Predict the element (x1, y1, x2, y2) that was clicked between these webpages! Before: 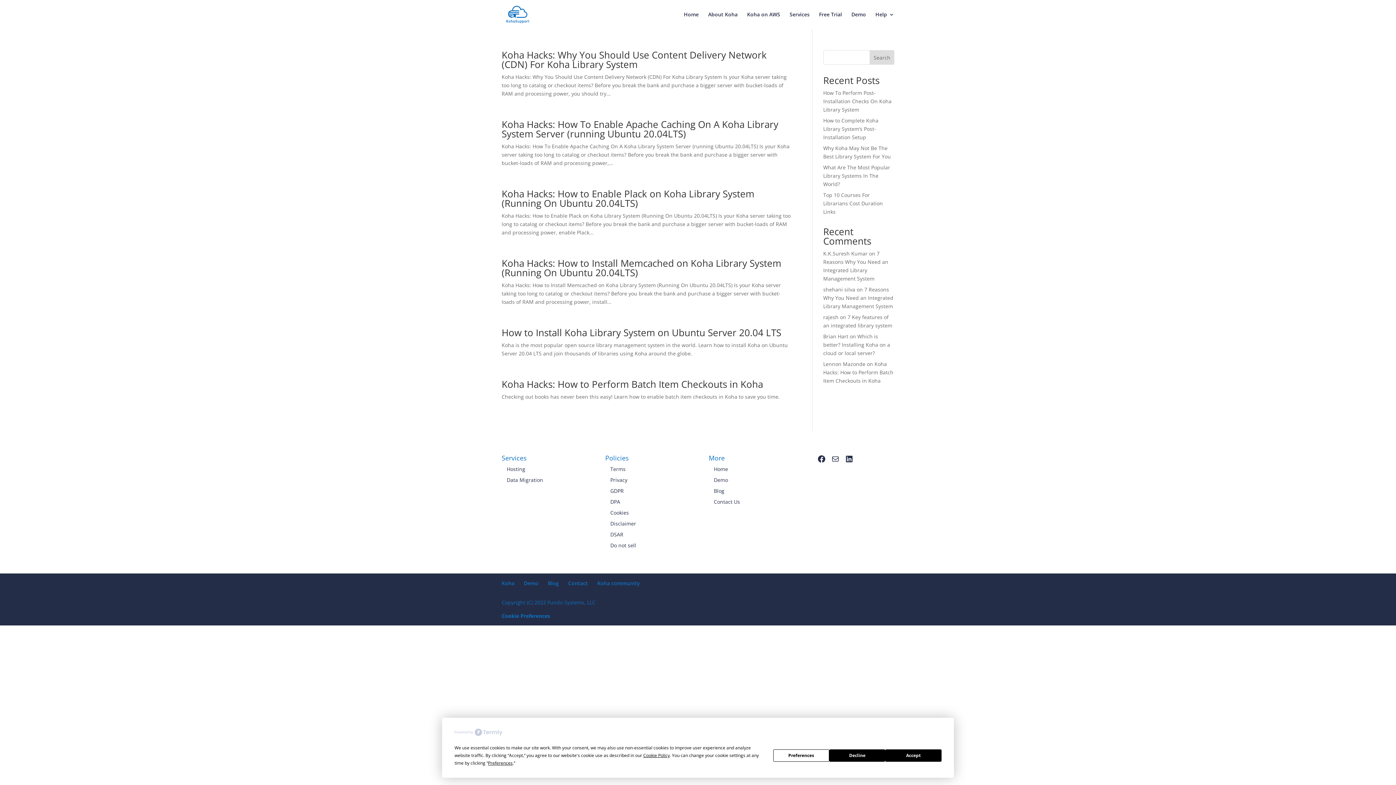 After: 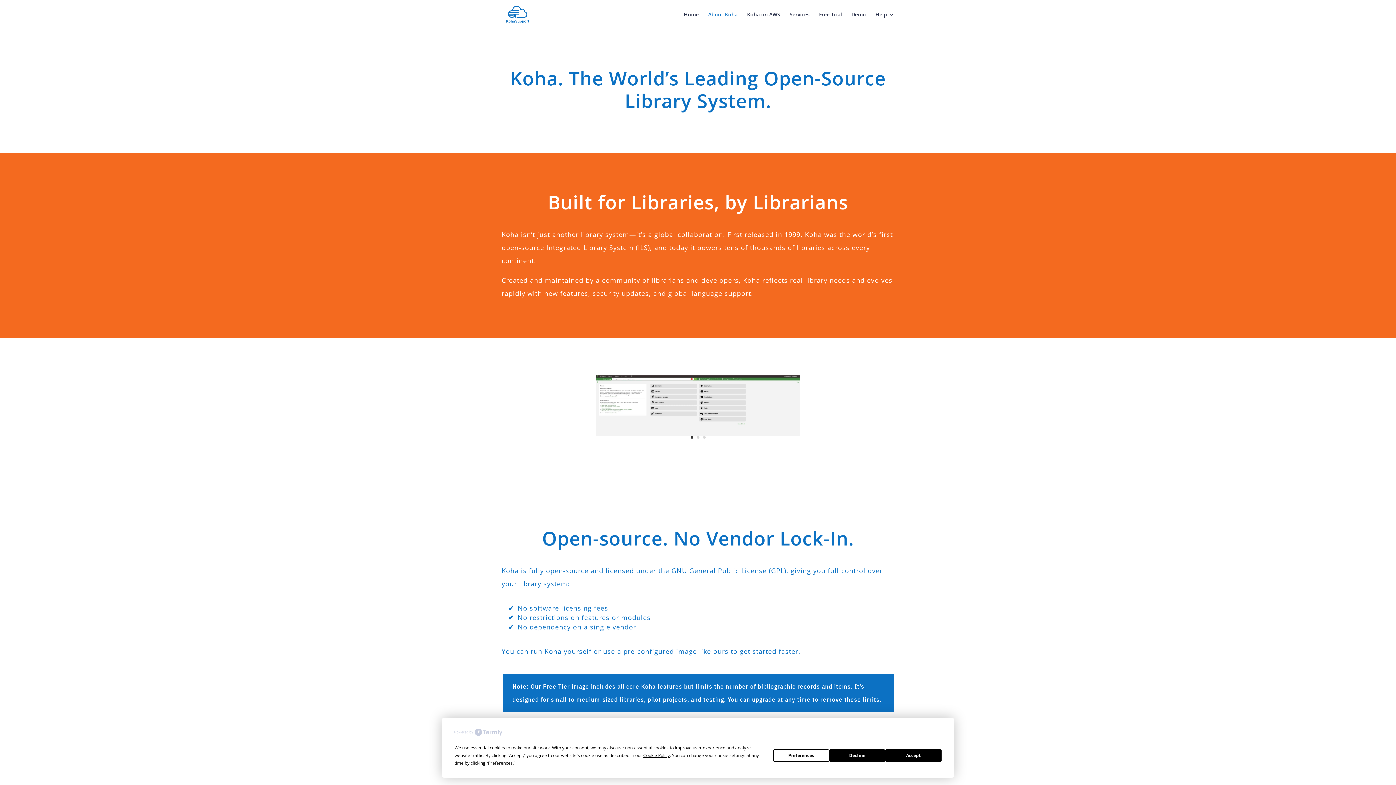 Action: label: About Koha bbox: (708, 12, 737, 29)